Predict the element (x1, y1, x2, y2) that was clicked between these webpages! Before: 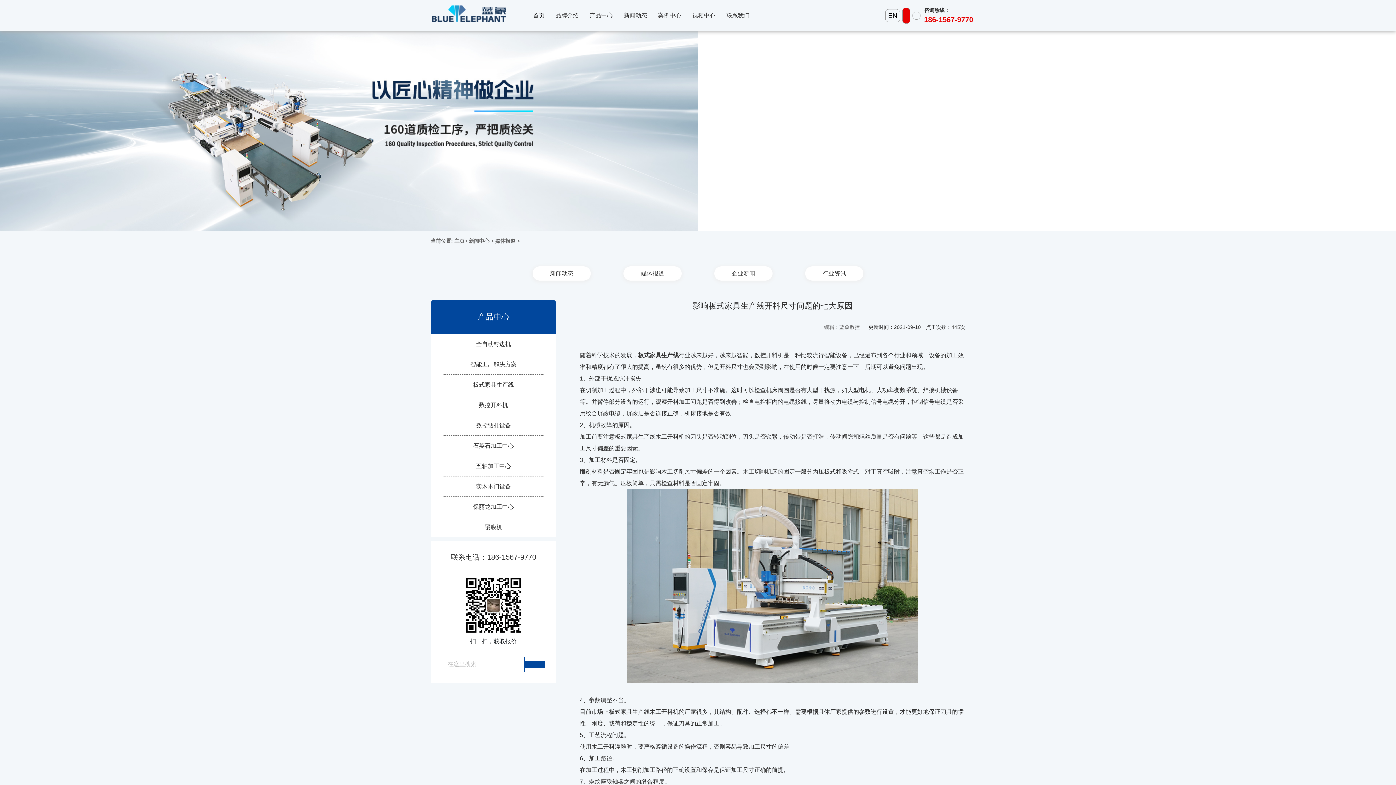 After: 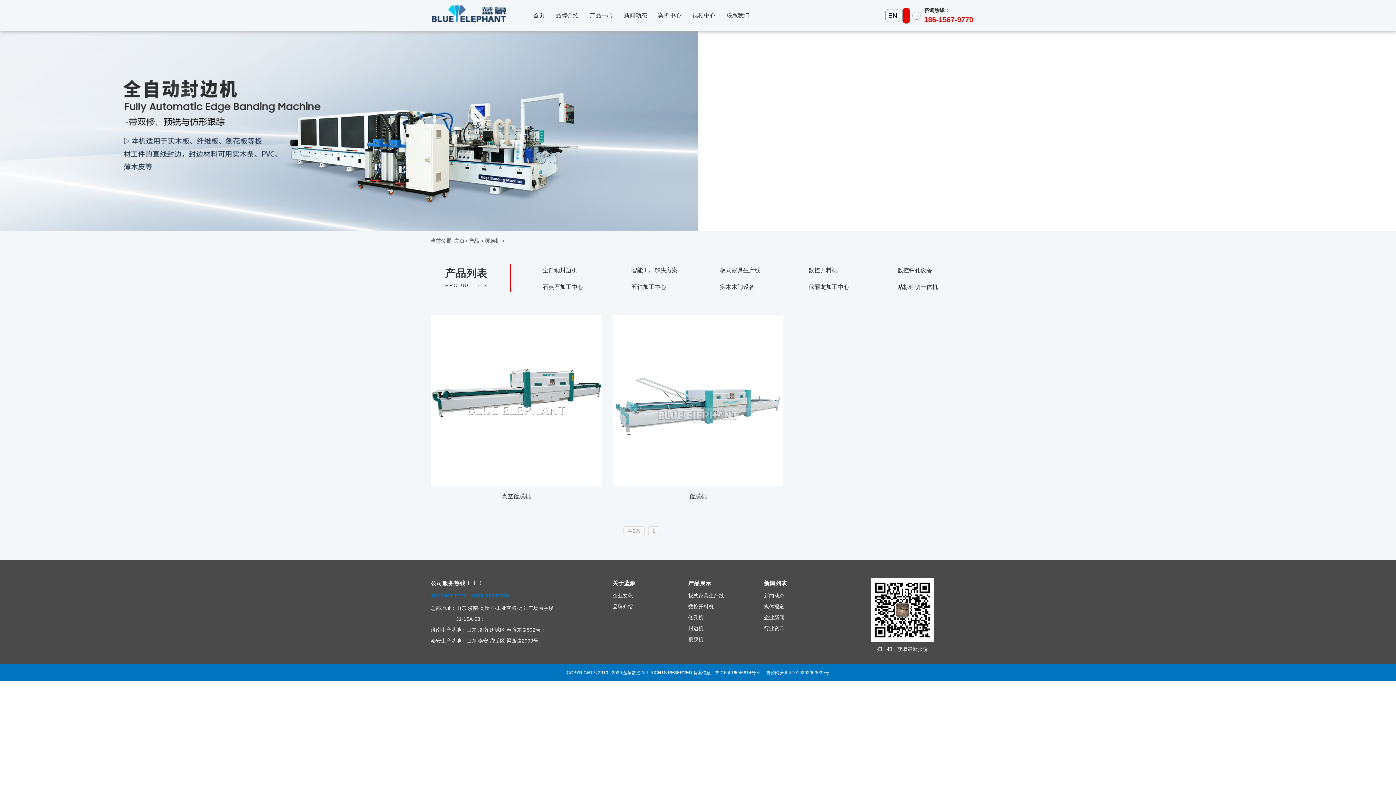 Action: bbox: (443, 517, 543, 537) label: 覆膜机